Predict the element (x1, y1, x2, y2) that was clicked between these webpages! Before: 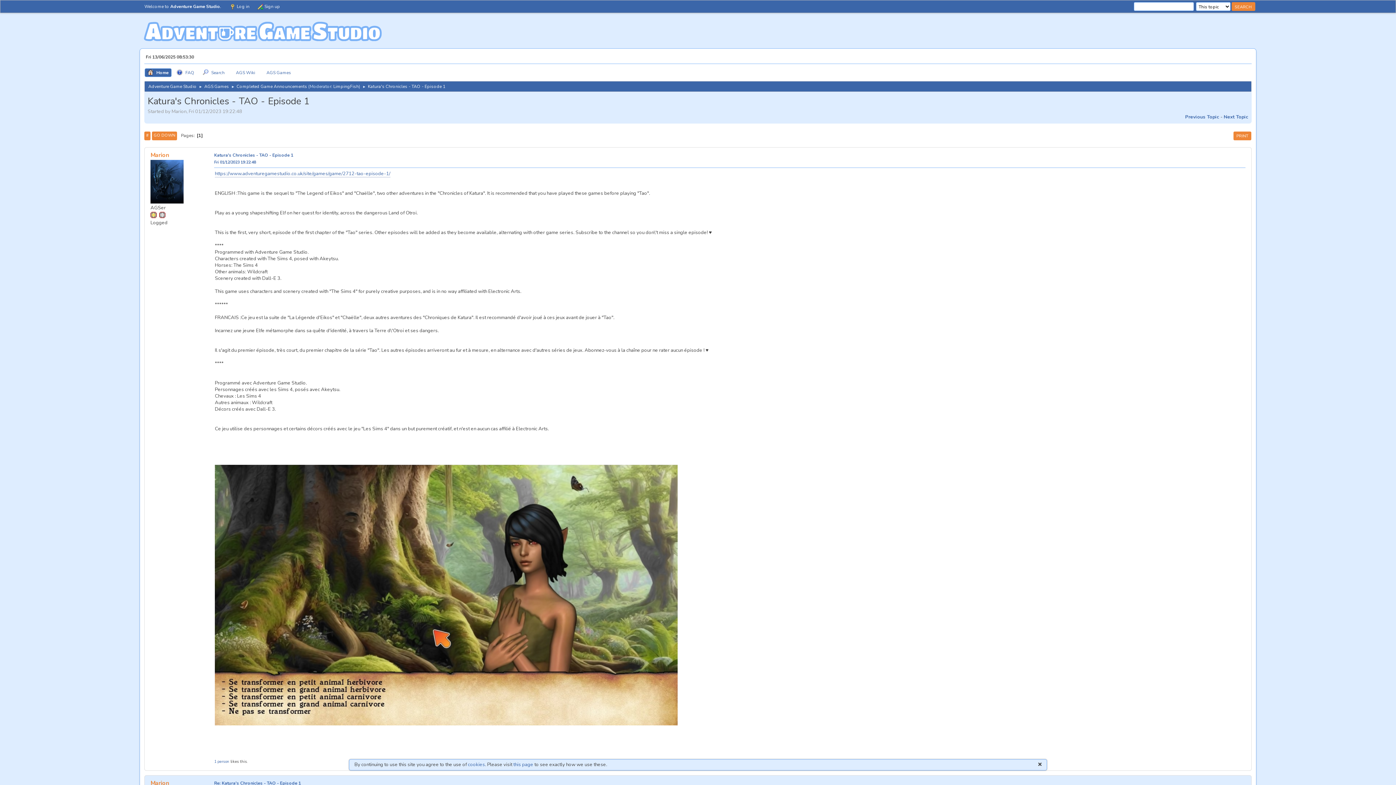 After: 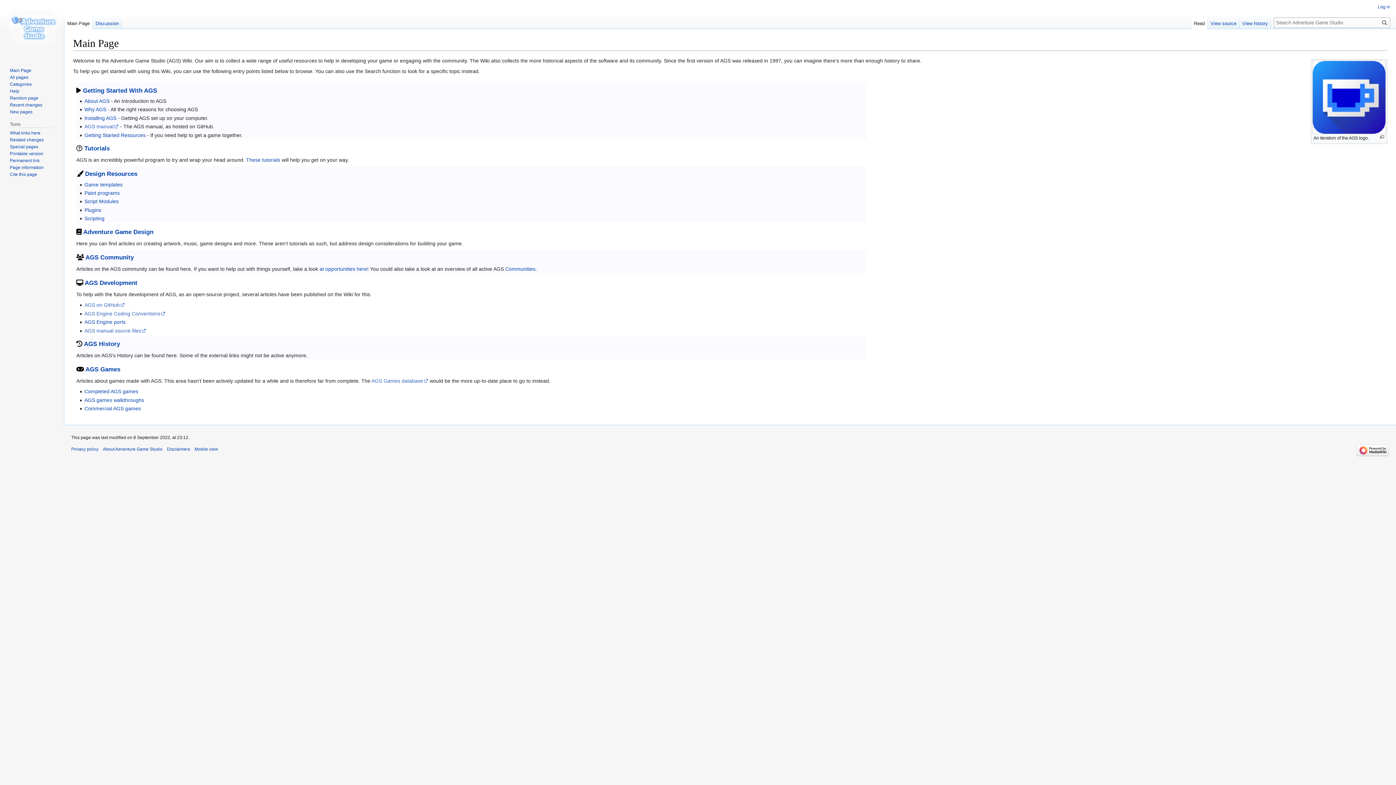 Action: bbox: (229, 68, 258, 76) label: AGS Wiki